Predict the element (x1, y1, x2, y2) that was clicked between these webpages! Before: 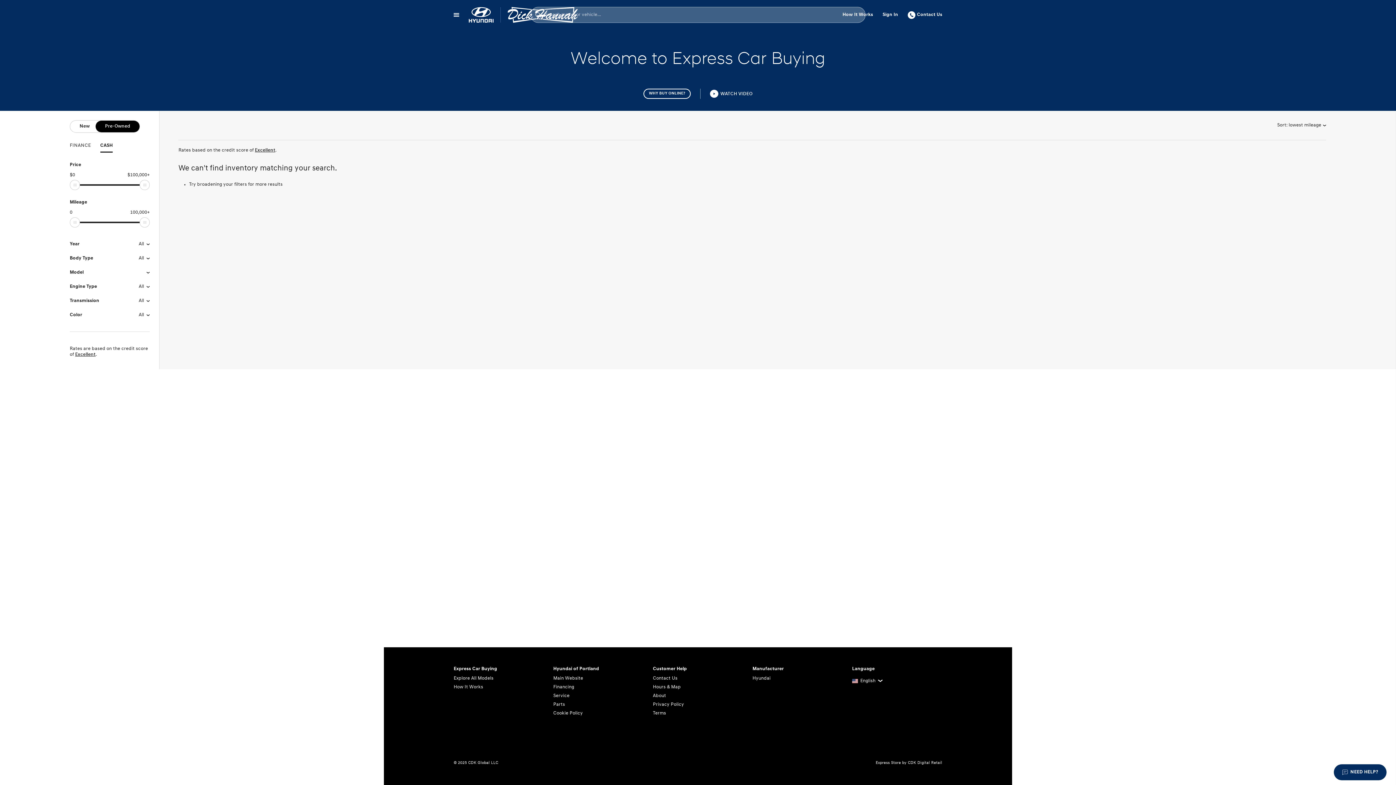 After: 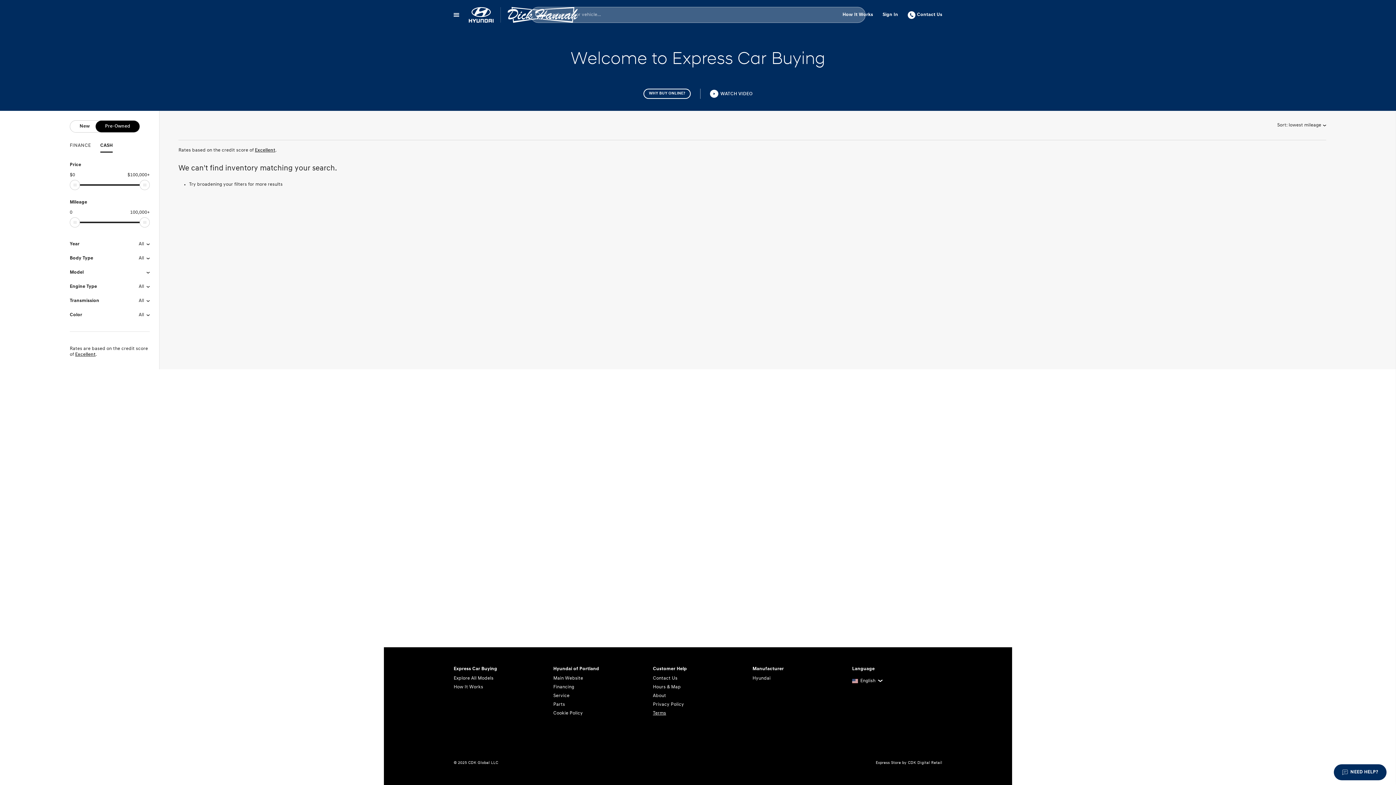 Action: label: Terms bbox: (653, 709, 743, 718)